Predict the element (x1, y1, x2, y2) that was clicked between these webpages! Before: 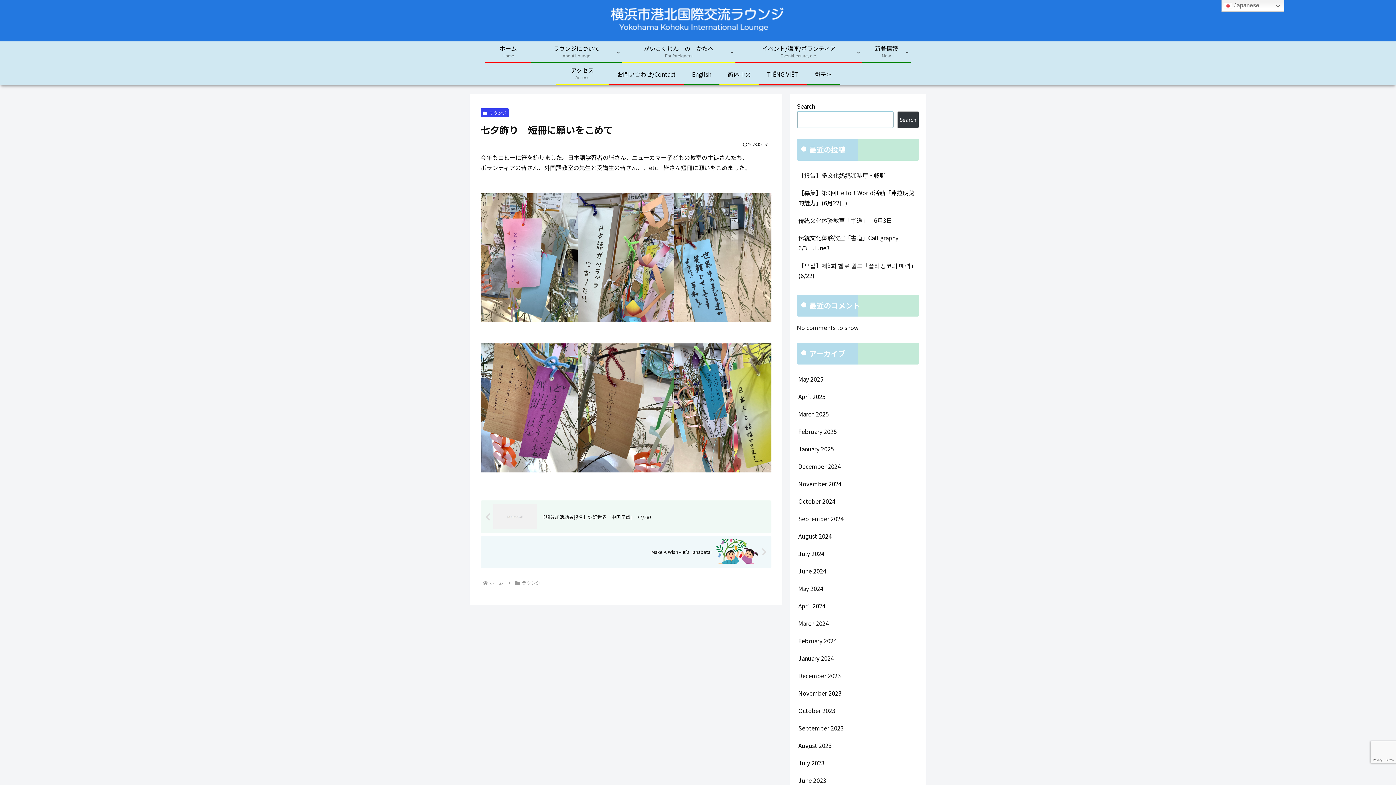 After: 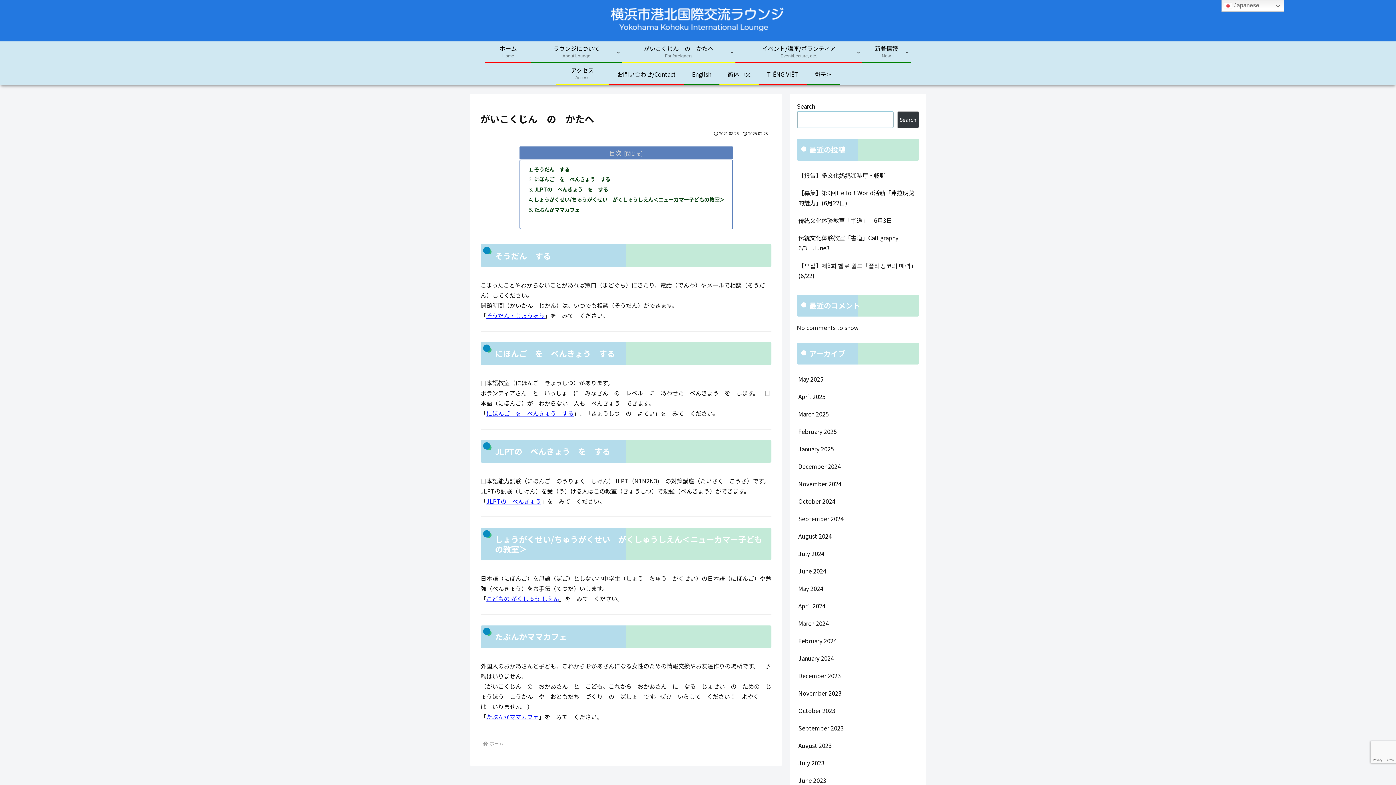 Action: label: がいこくじん　の　かたへ
For foreigners bbox: (622, 41, 735, 62)